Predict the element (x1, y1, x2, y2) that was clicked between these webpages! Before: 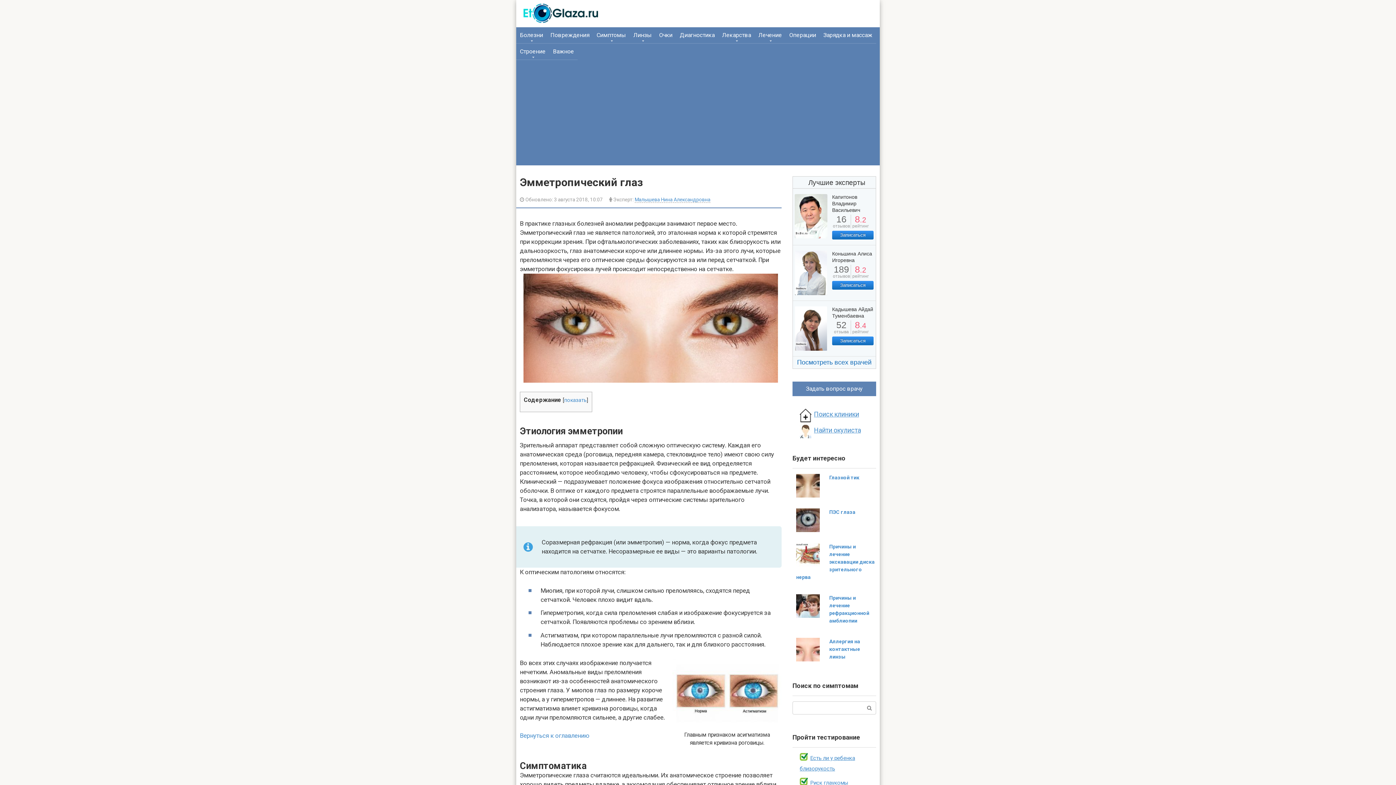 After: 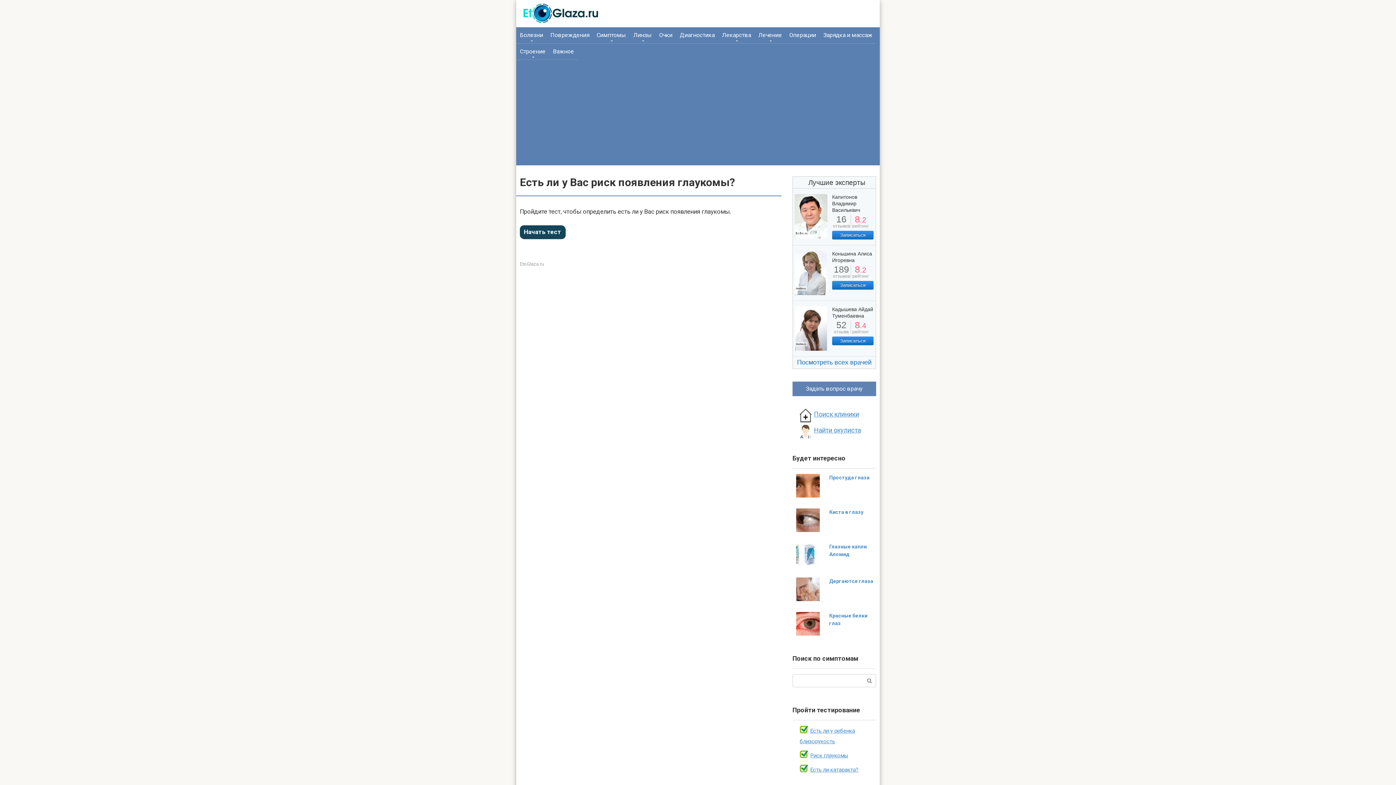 Action: label: Риск глаукомы bbox: (800, 778, 876, 788)